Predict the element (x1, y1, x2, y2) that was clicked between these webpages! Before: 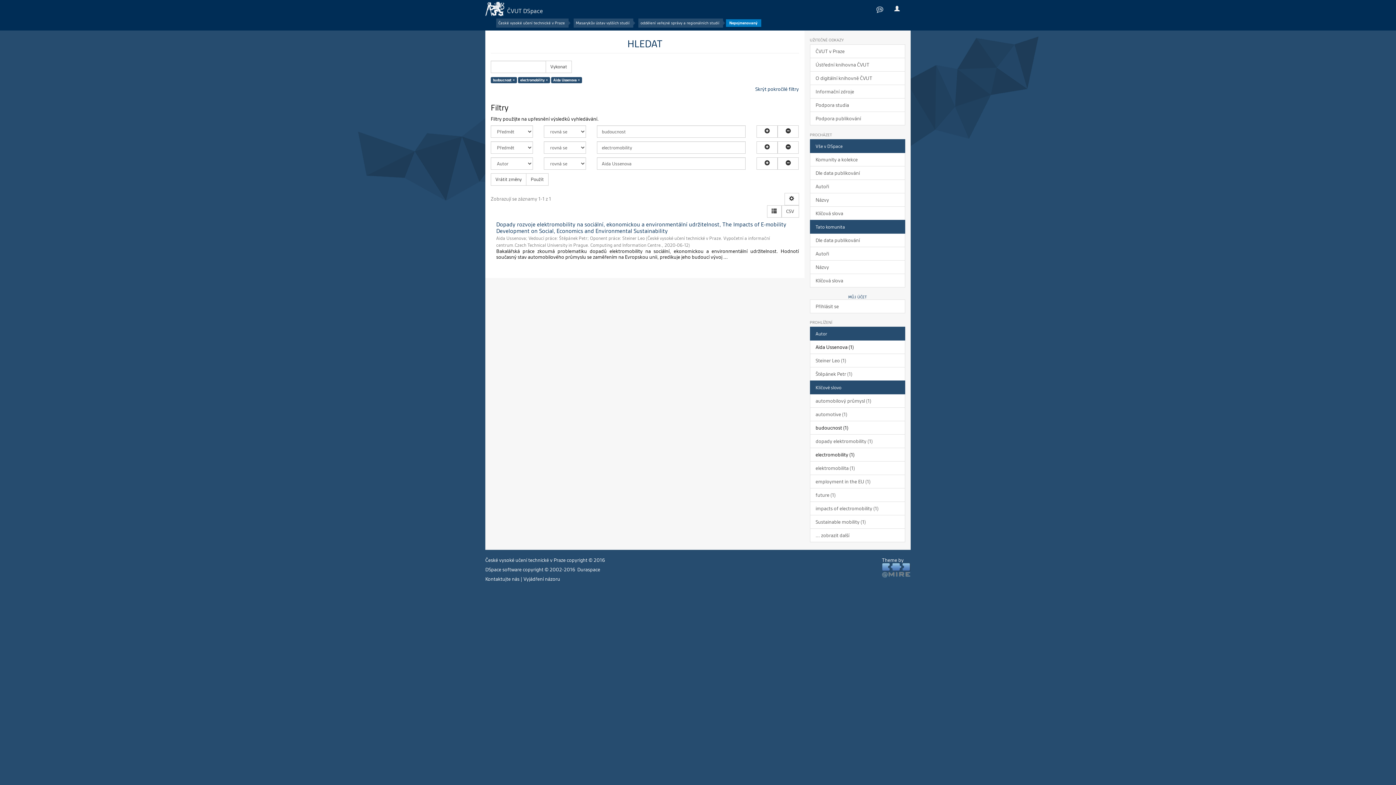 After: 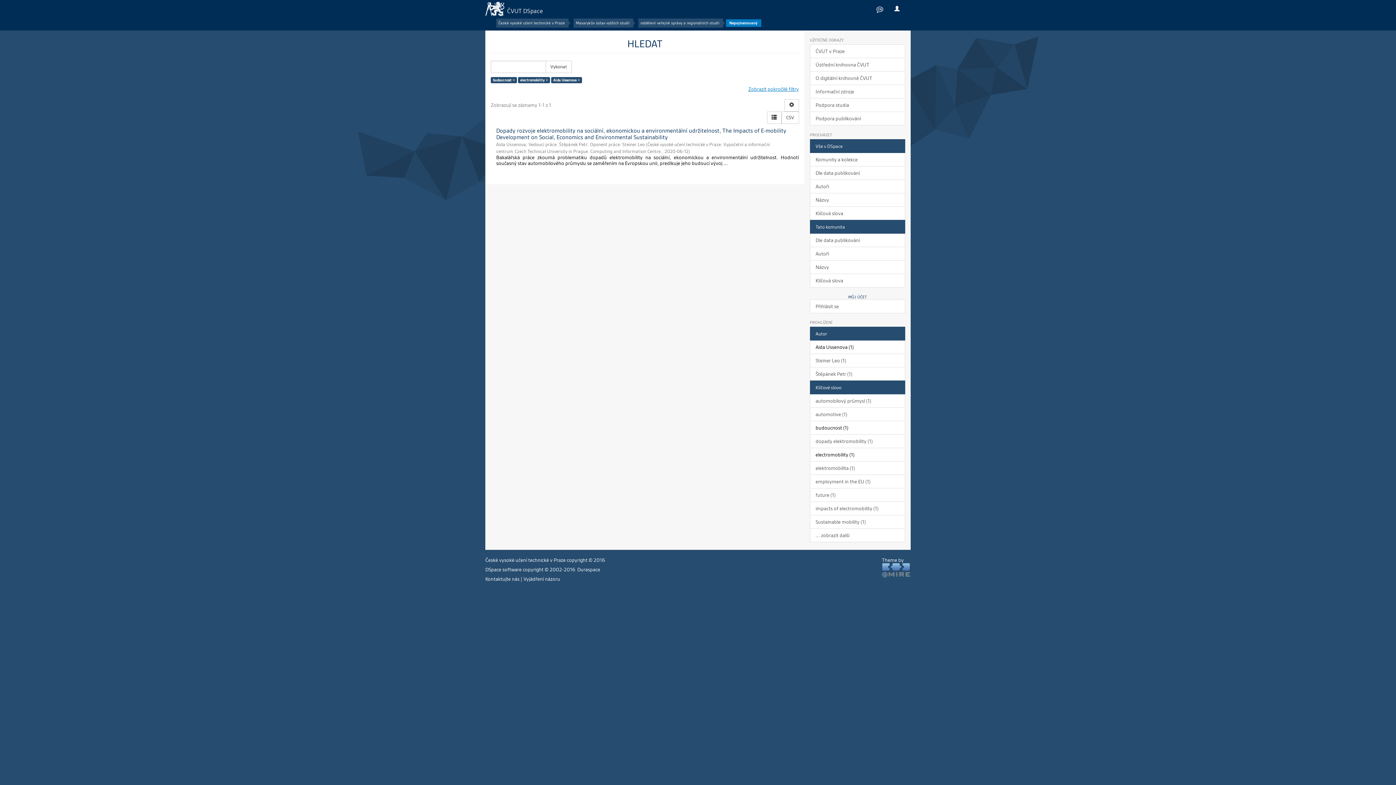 Action: bbox: (755, 86, 799, 92) label: Skrýt pokročilé filtry